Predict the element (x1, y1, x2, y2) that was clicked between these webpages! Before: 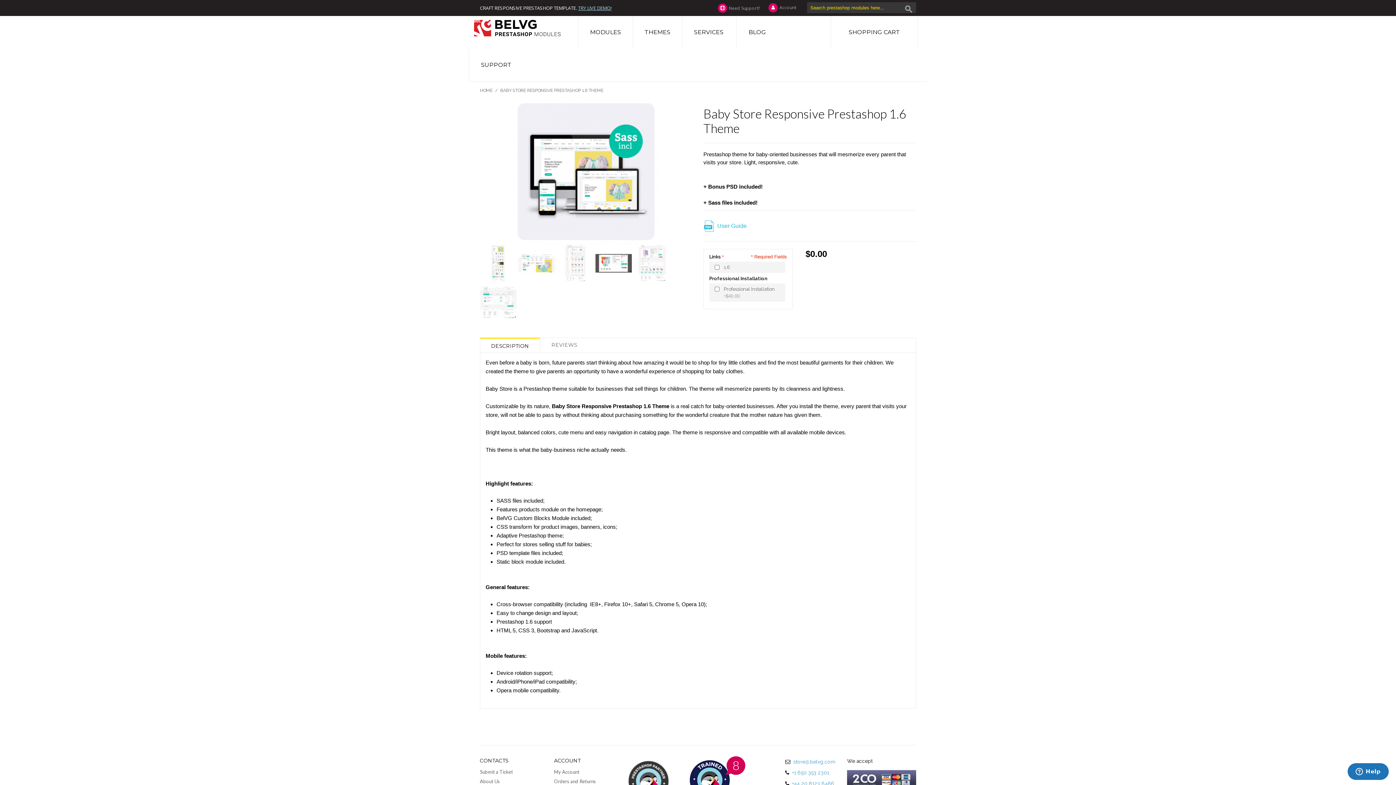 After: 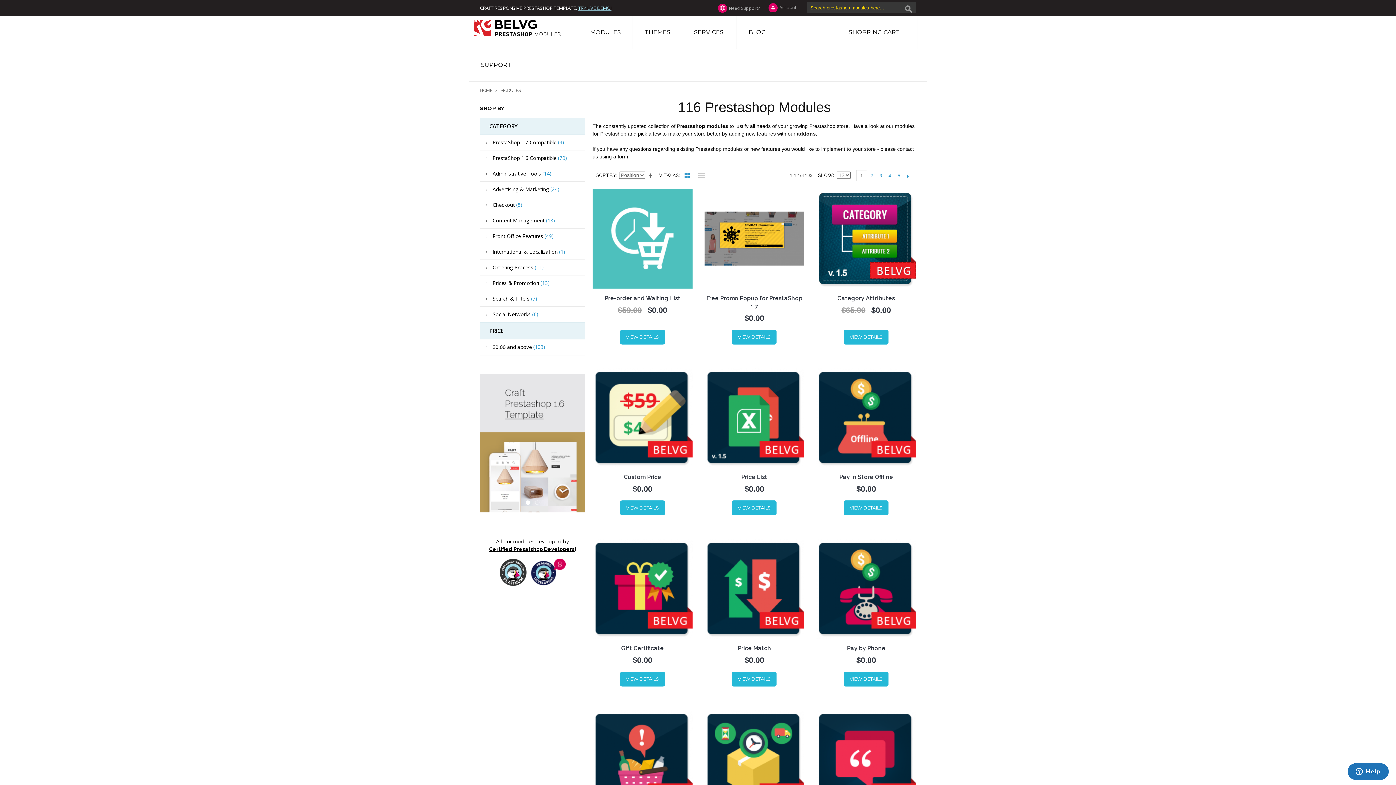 Action: bbox: (578, 16, 632, 48) label: MODULES